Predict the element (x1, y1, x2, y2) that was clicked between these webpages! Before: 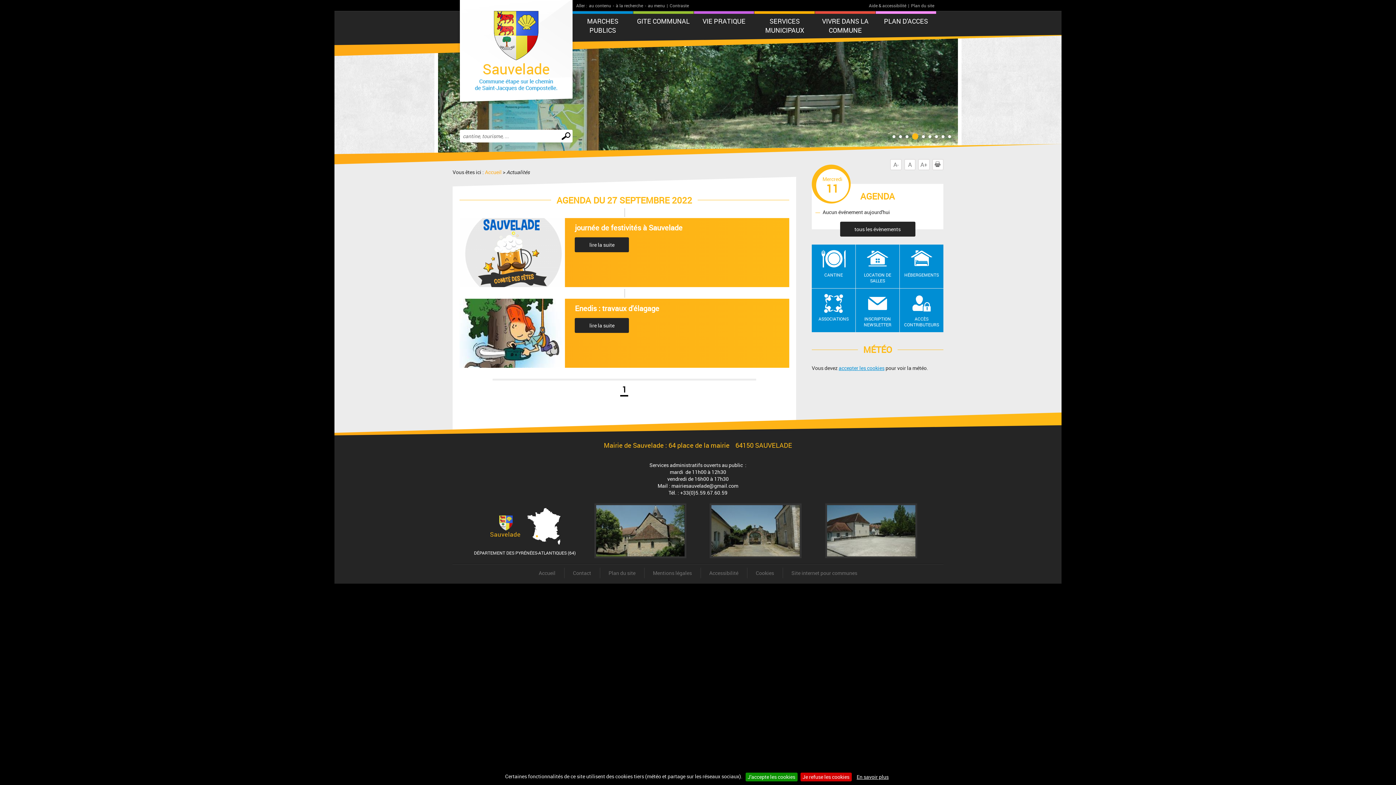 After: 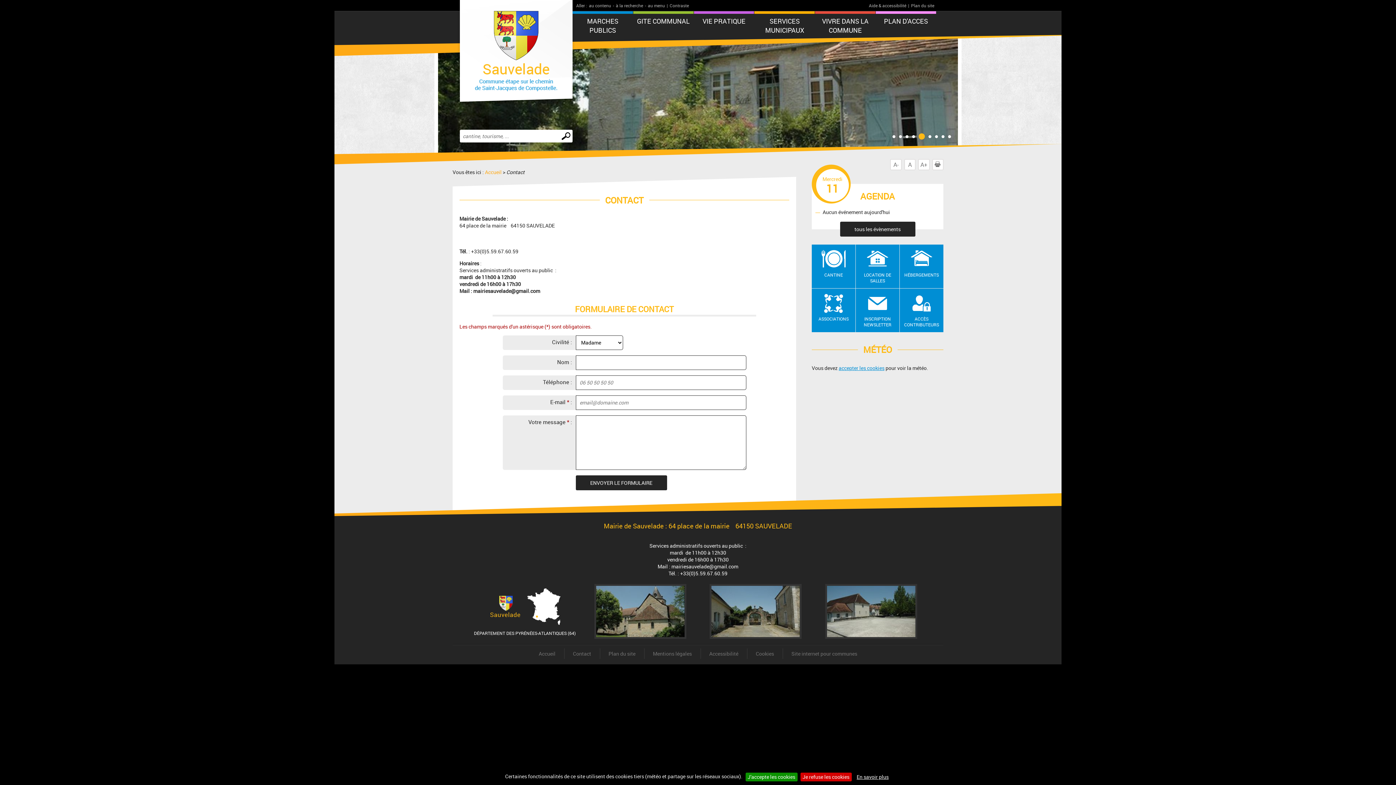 Action: bbox: (569, 568, 594, 578) label: Contact